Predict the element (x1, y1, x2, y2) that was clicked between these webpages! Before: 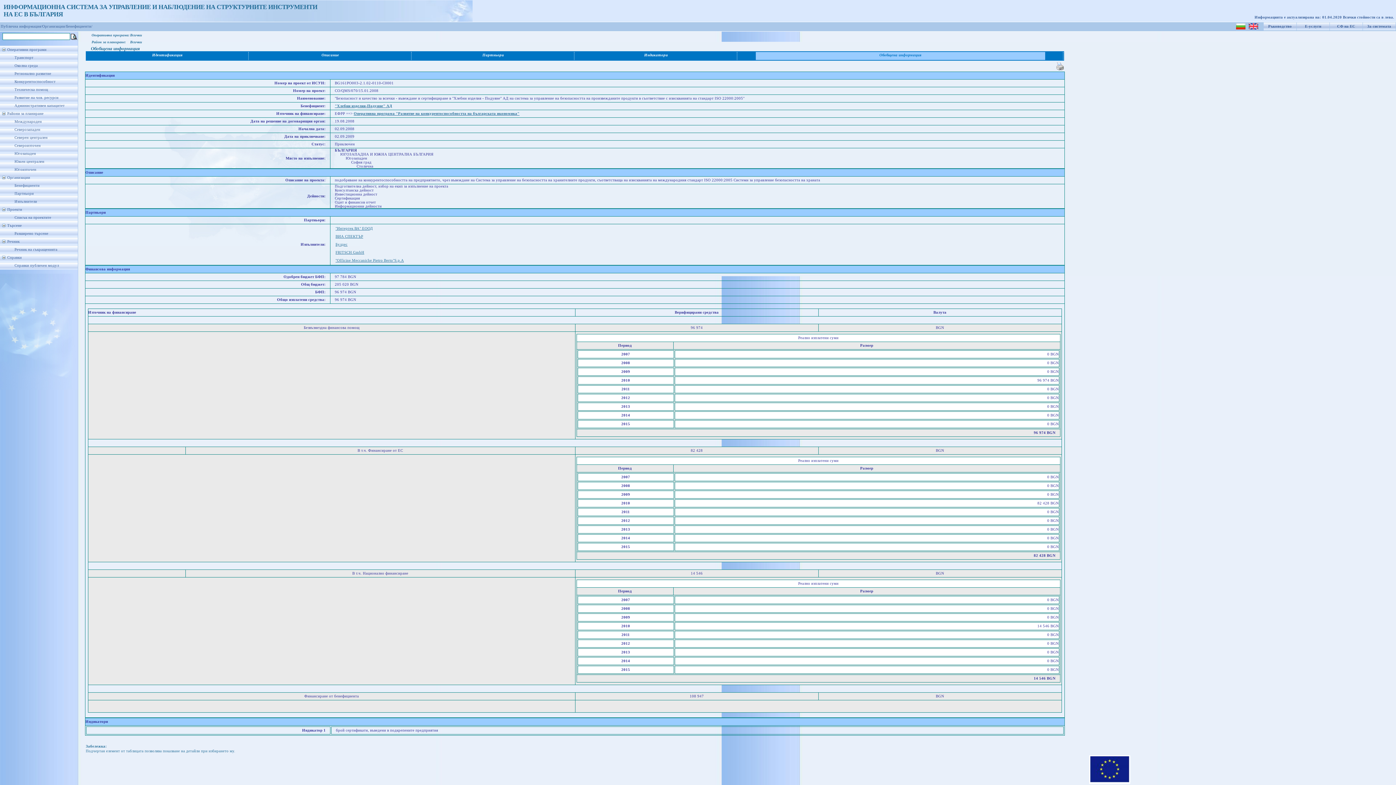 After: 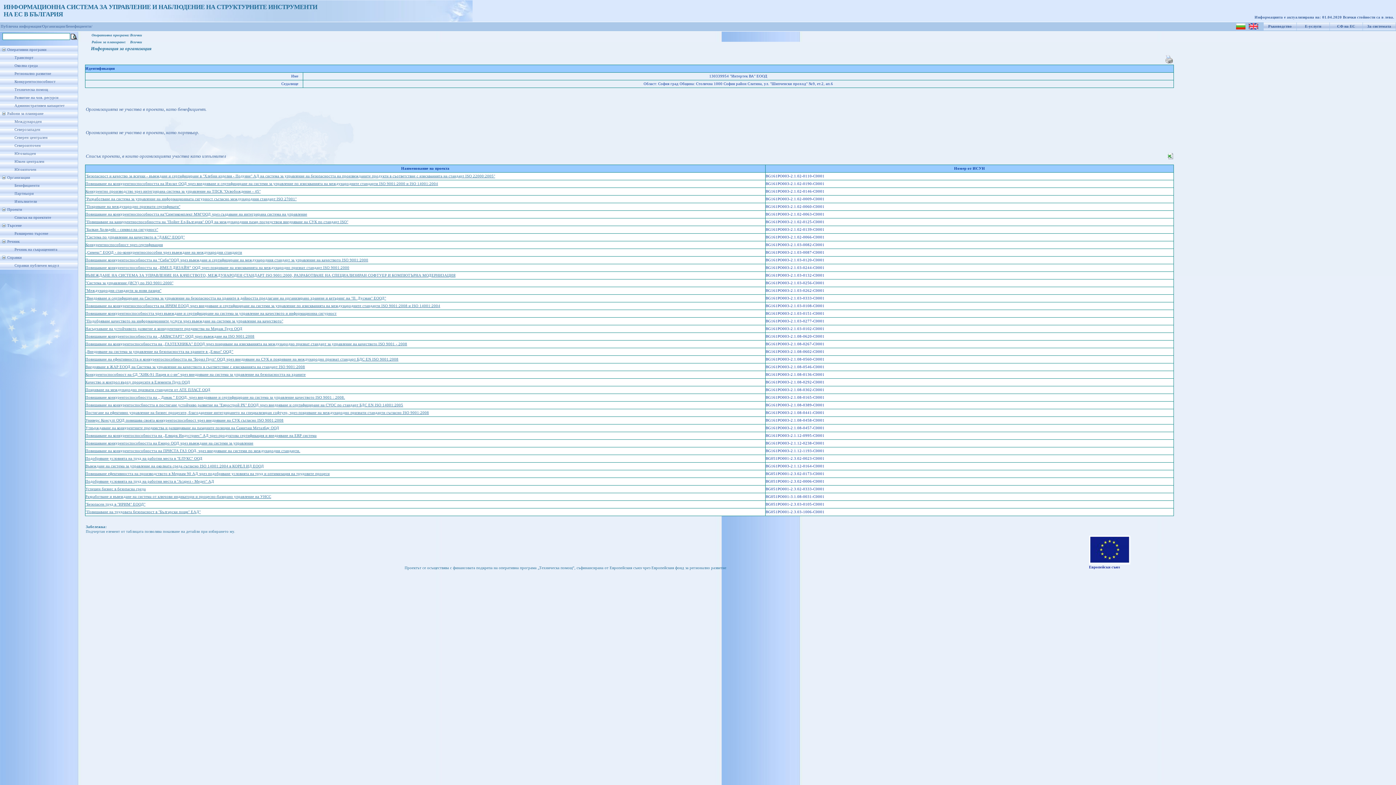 Action: label: "Интертек ВА" ЕООД bbox: (335, 226, 373, 230)